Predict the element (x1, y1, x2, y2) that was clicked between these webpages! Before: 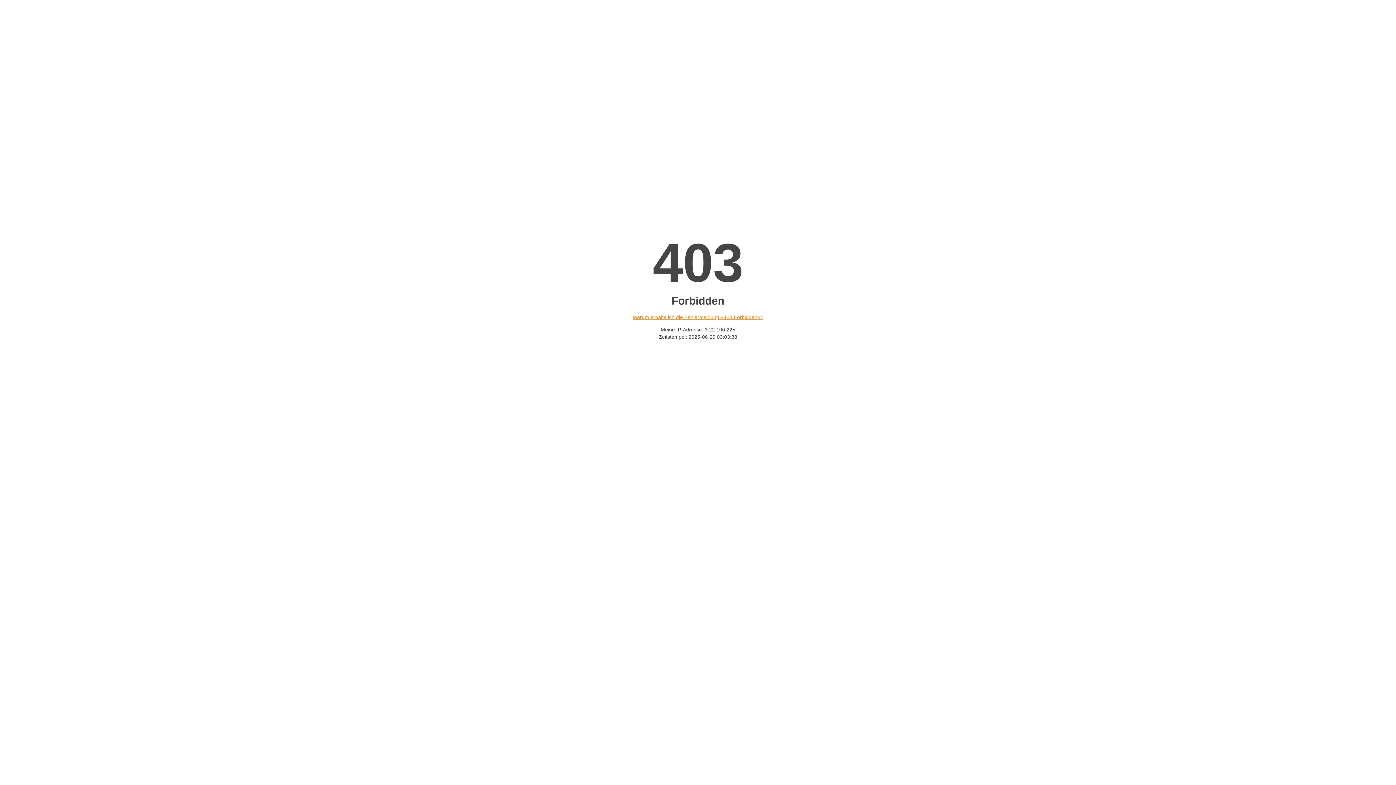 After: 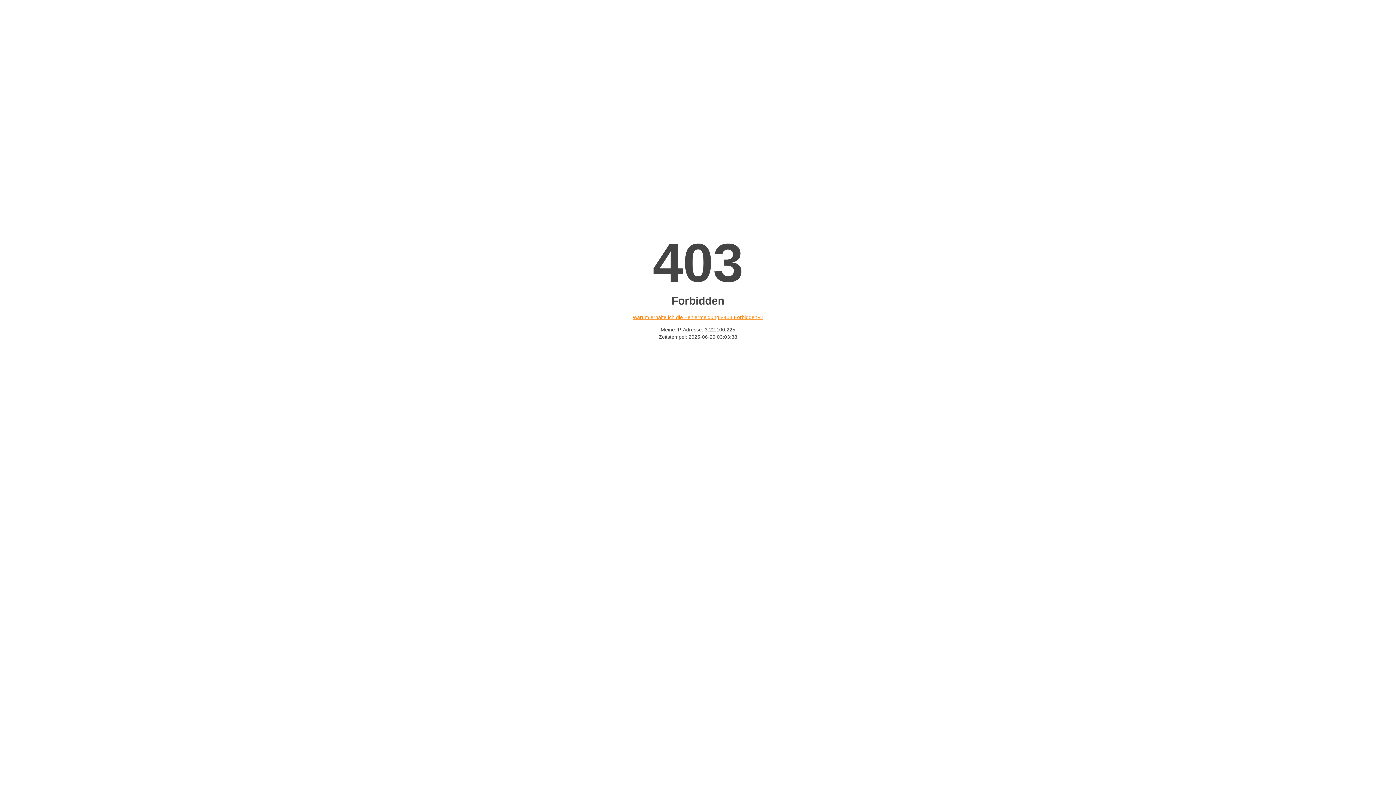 Action: label: Warum erhalte ich die Fehlermeldung «403 Forbidden»? bbox: (632, 314, 763, 320)